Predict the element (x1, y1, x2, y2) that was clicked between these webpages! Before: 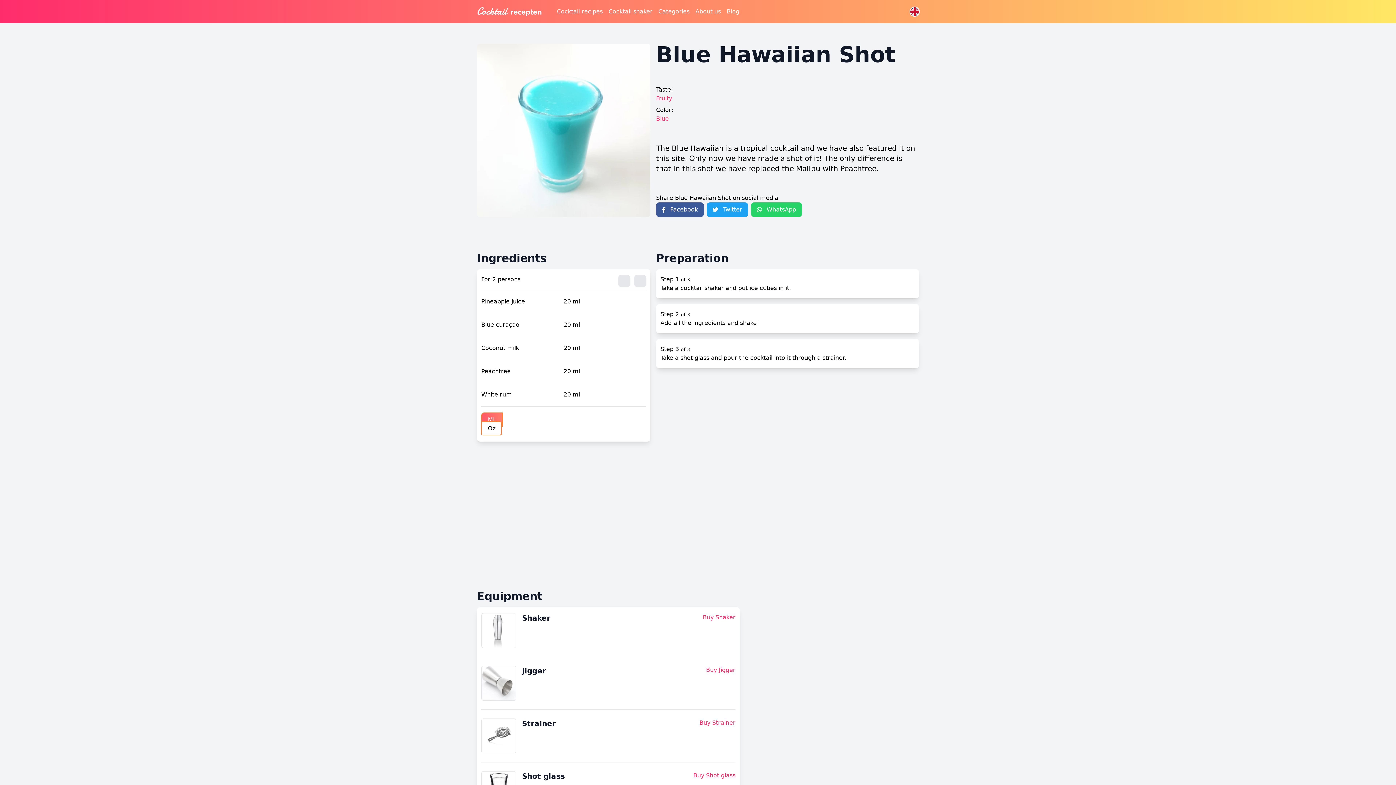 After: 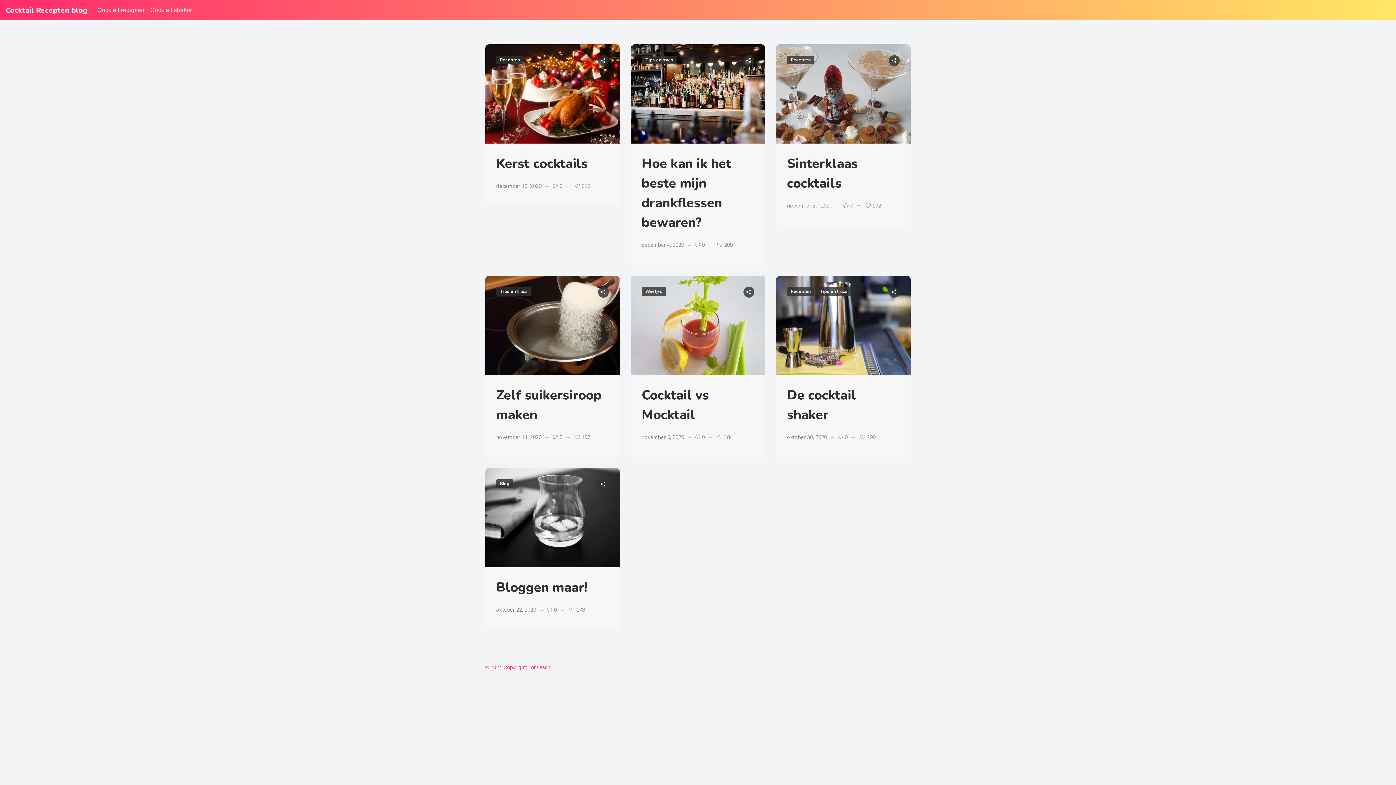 Action: label: Blog bbox: (726, 7, 739, 16)